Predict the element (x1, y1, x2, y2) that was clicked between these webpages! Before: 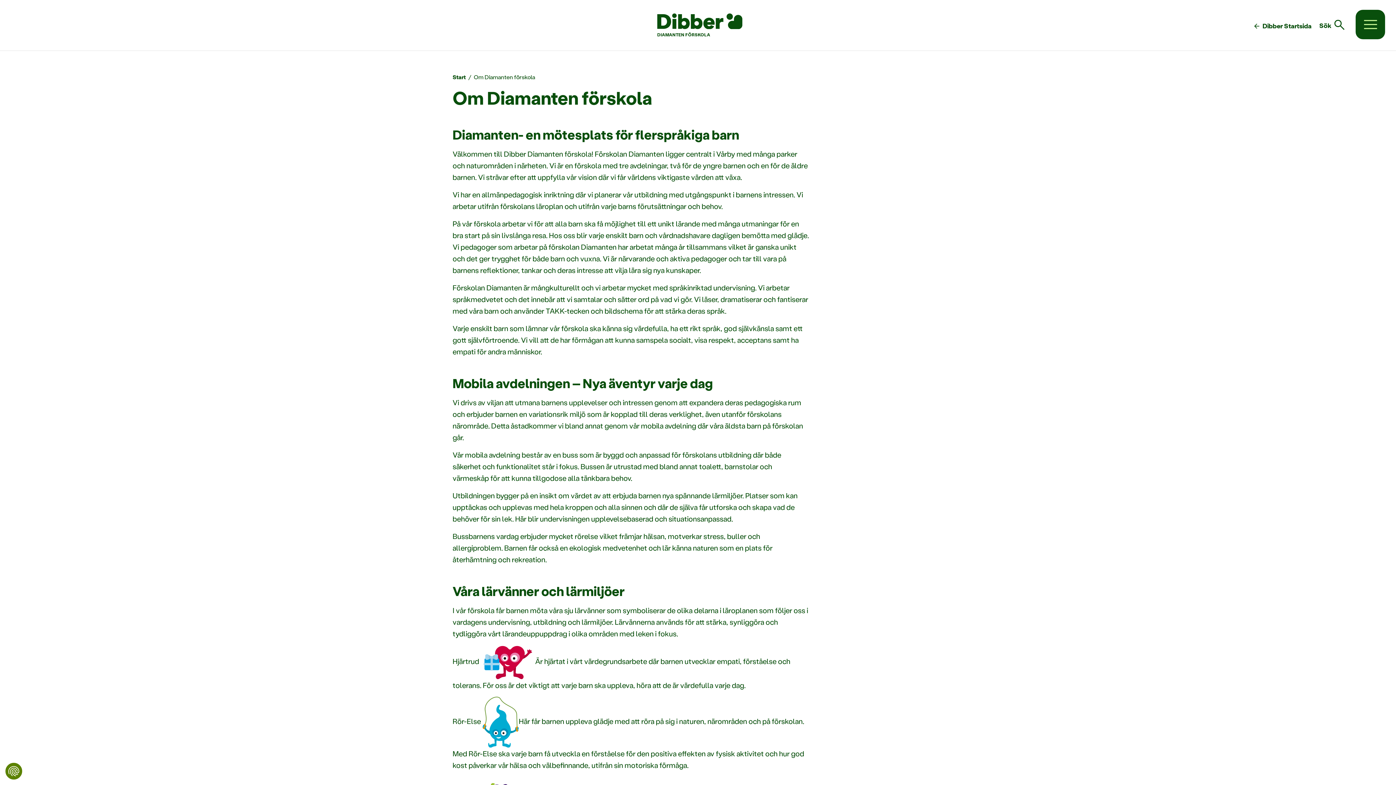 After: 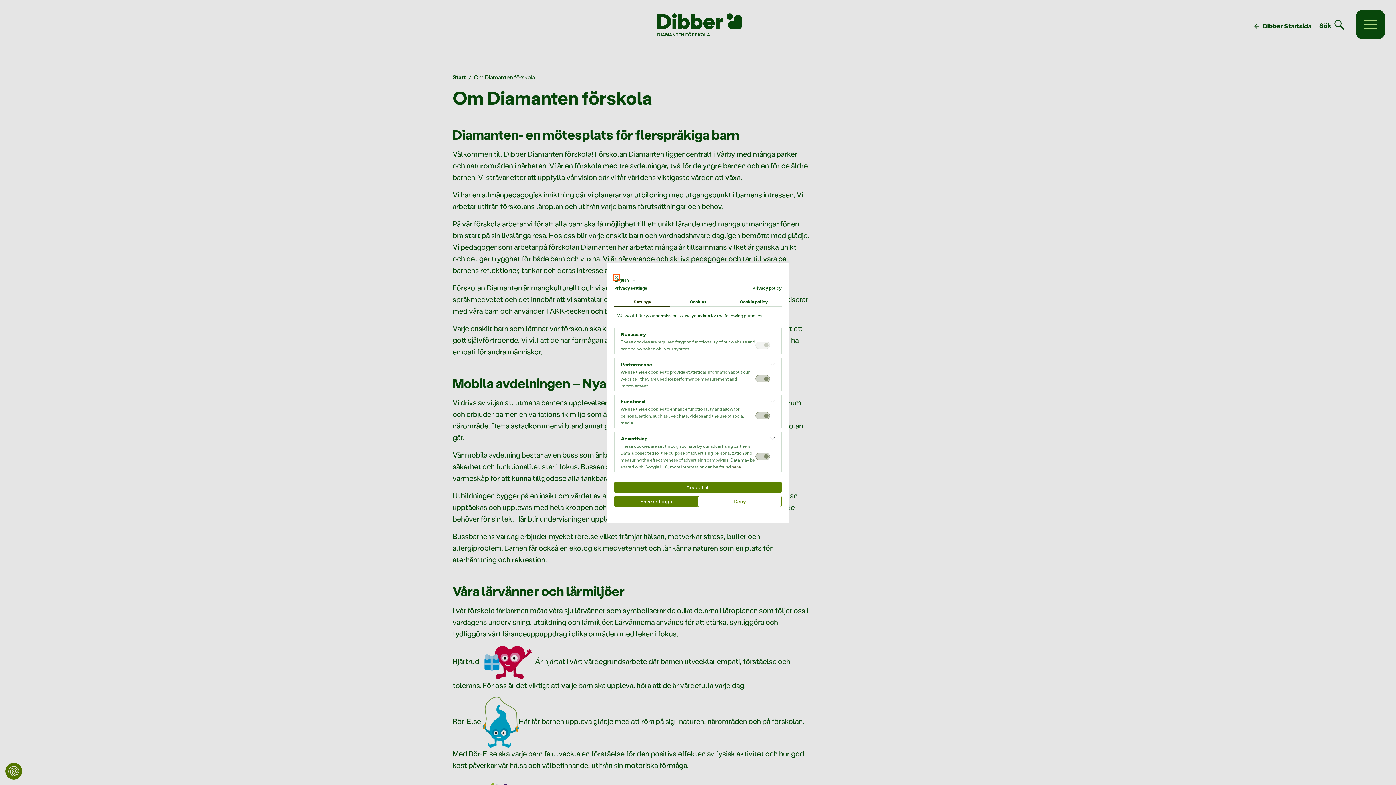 Action: label: Privacy settings bbox: (5, 763, 22, 780)